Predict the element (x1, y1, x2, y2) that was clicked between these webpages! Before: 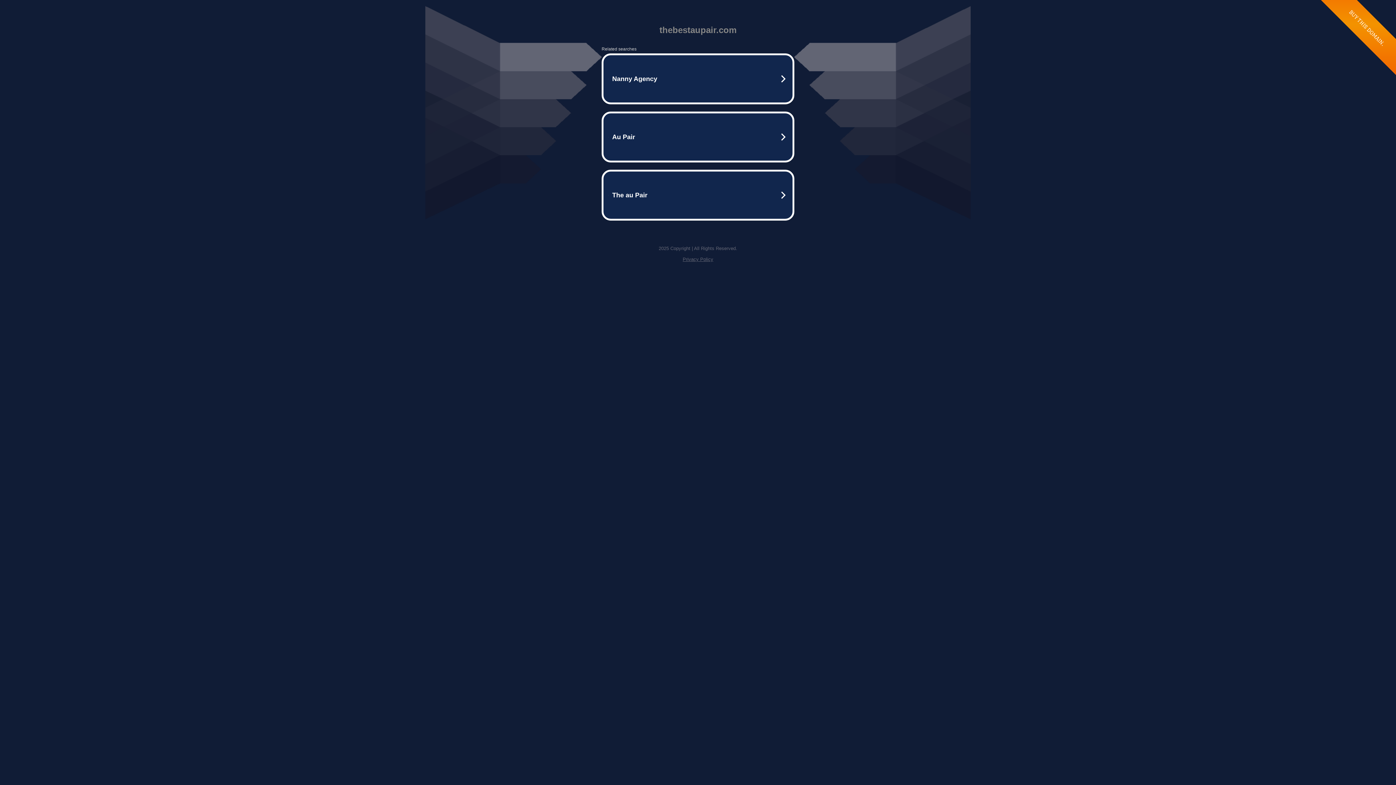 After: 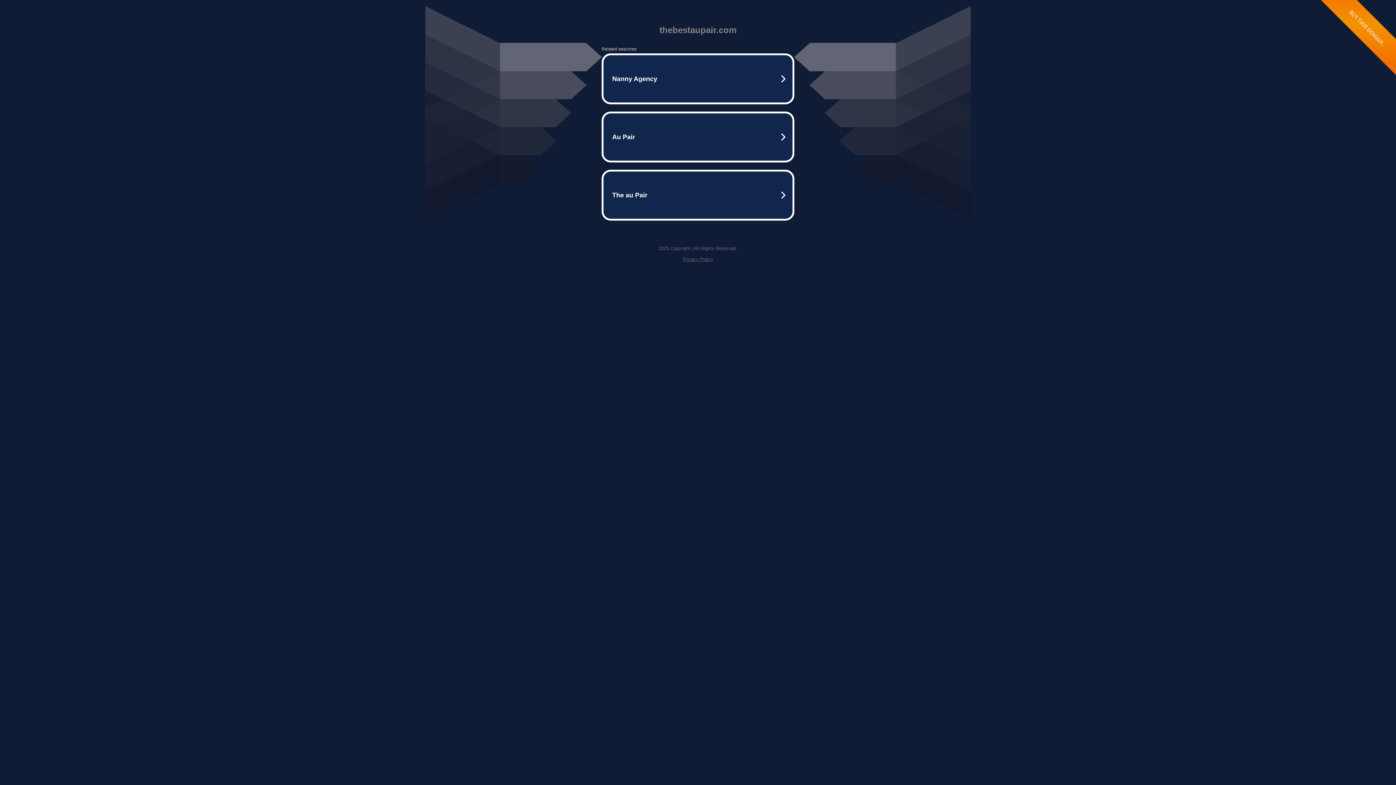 Action: bbox: (682, 256, 713, 262) label: Privacy Policy